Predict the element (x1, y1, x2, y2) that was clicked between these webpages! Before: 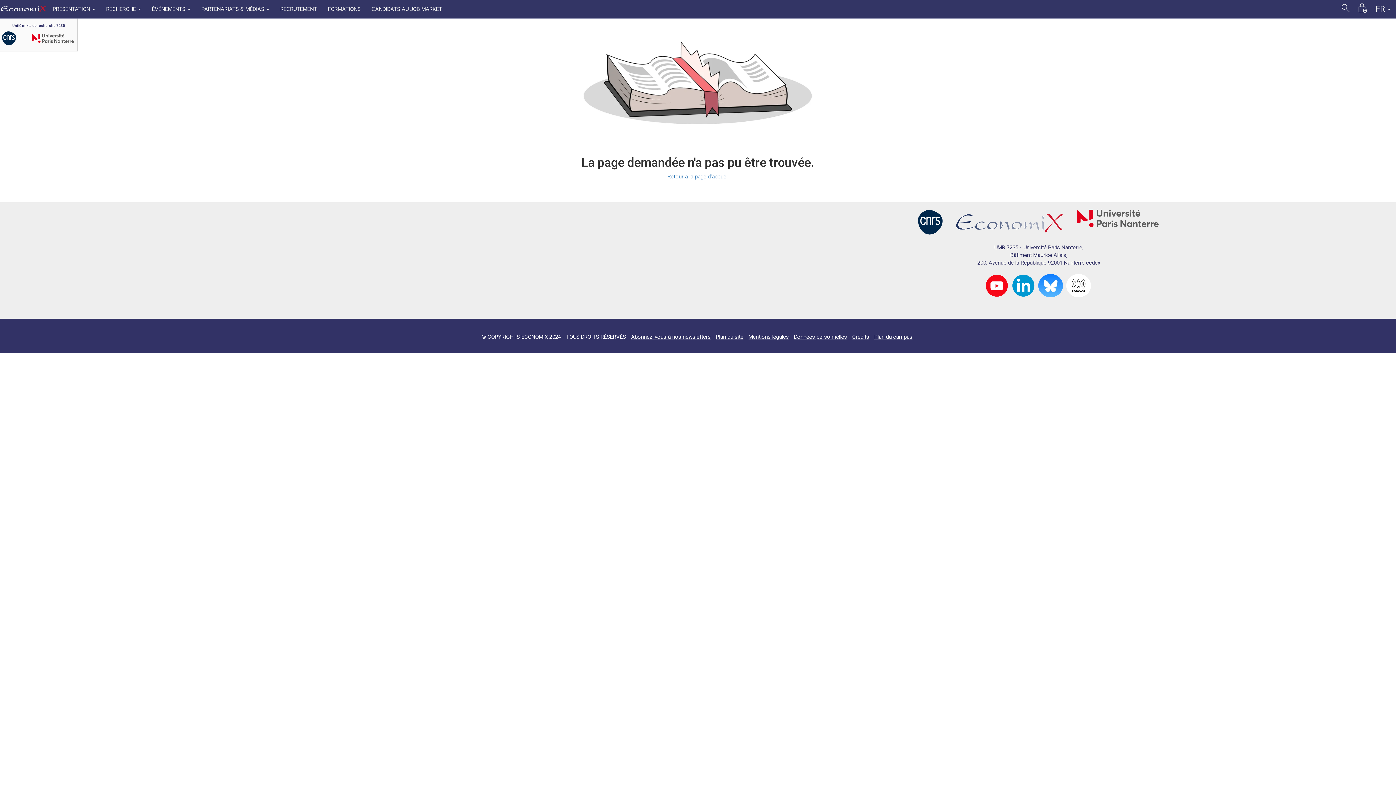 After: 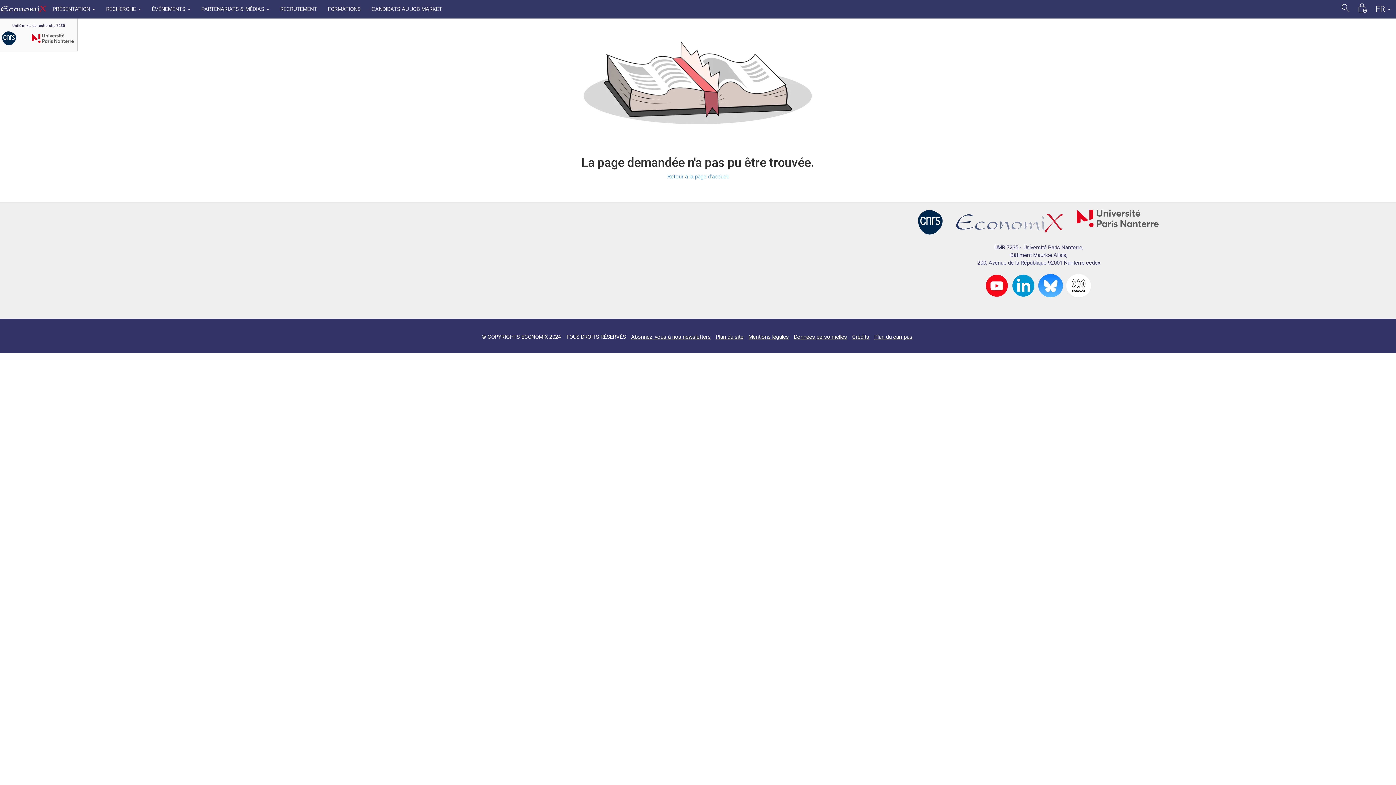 Action: bbox: (1038, 282, 1063, 288)